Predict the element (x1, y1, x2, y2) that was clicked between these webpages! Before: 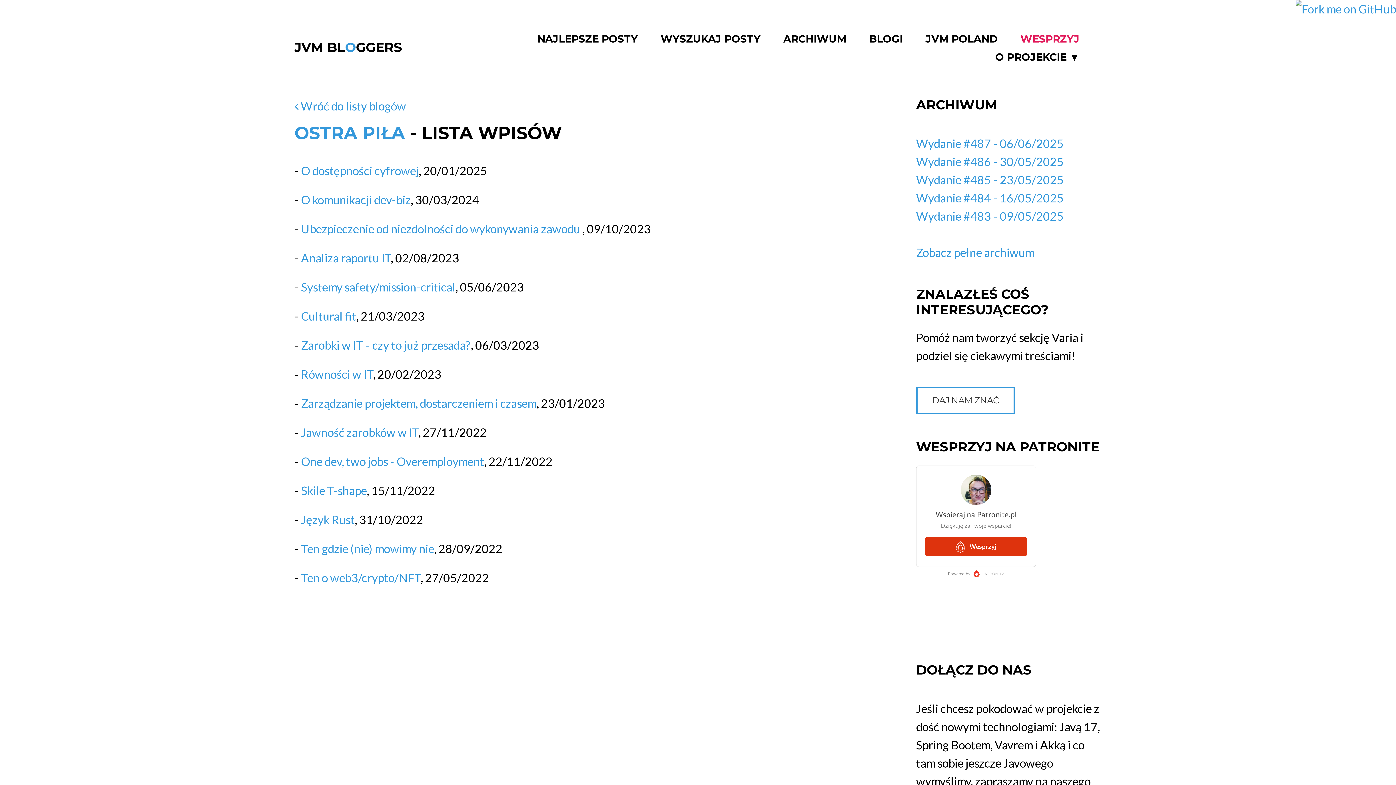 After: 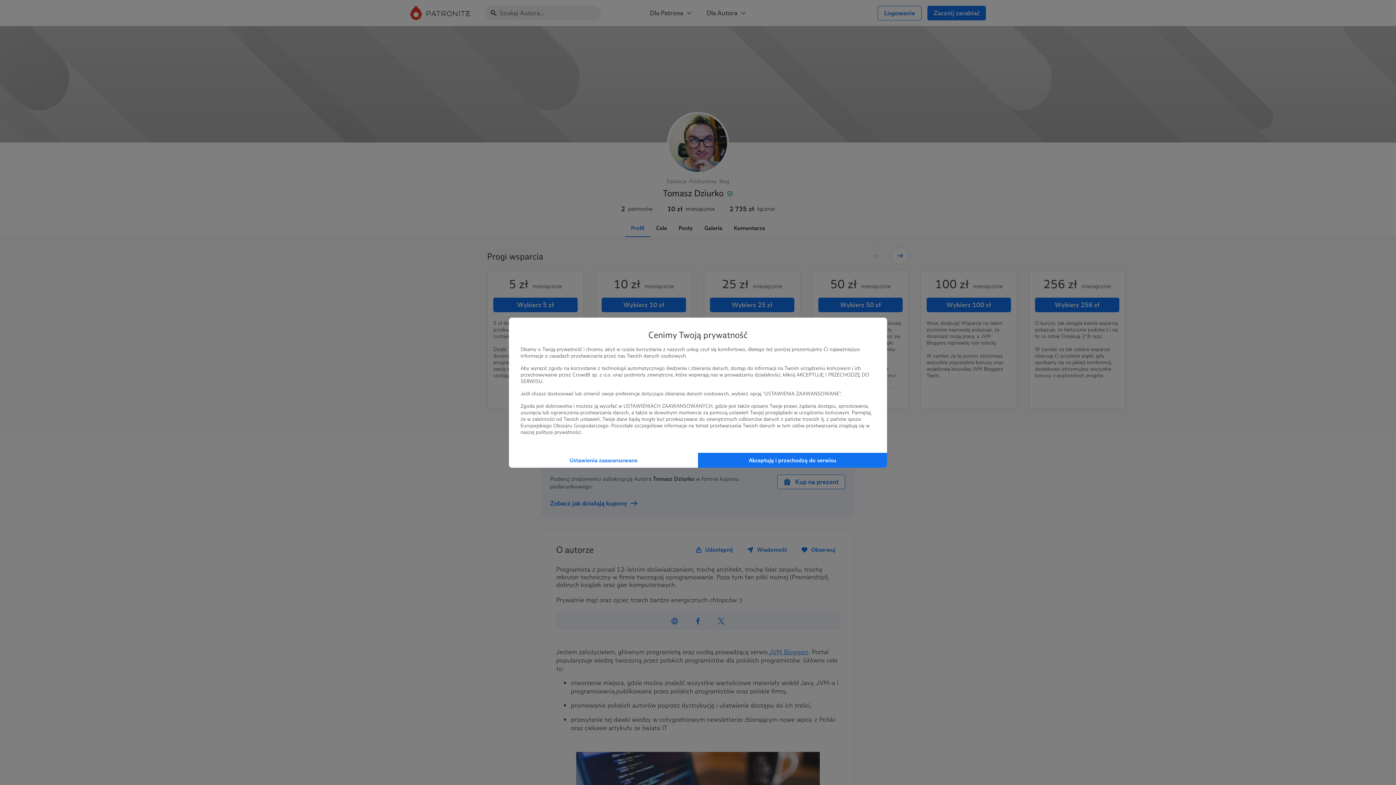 Action: bbox: (1020, 33, 1079, 45) label: WESPRZYJ